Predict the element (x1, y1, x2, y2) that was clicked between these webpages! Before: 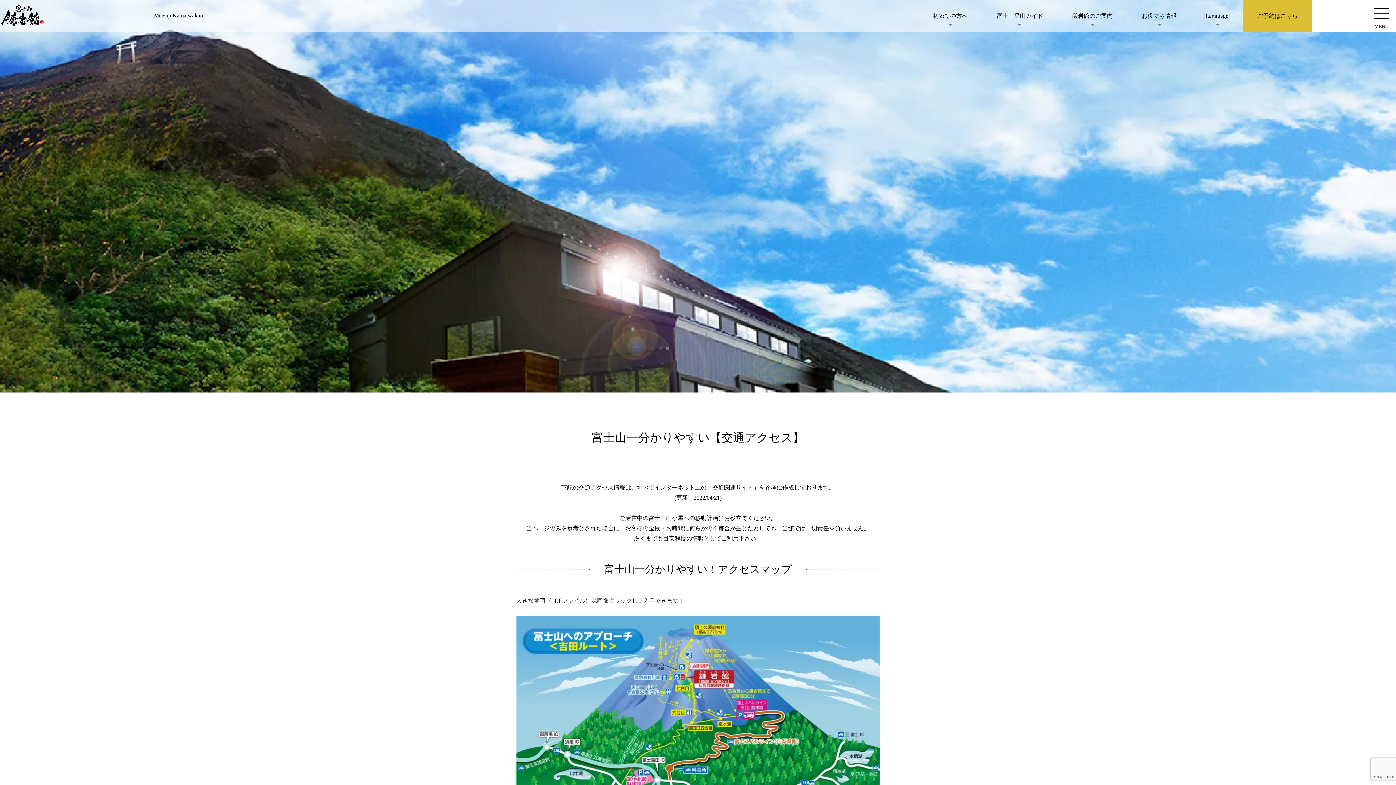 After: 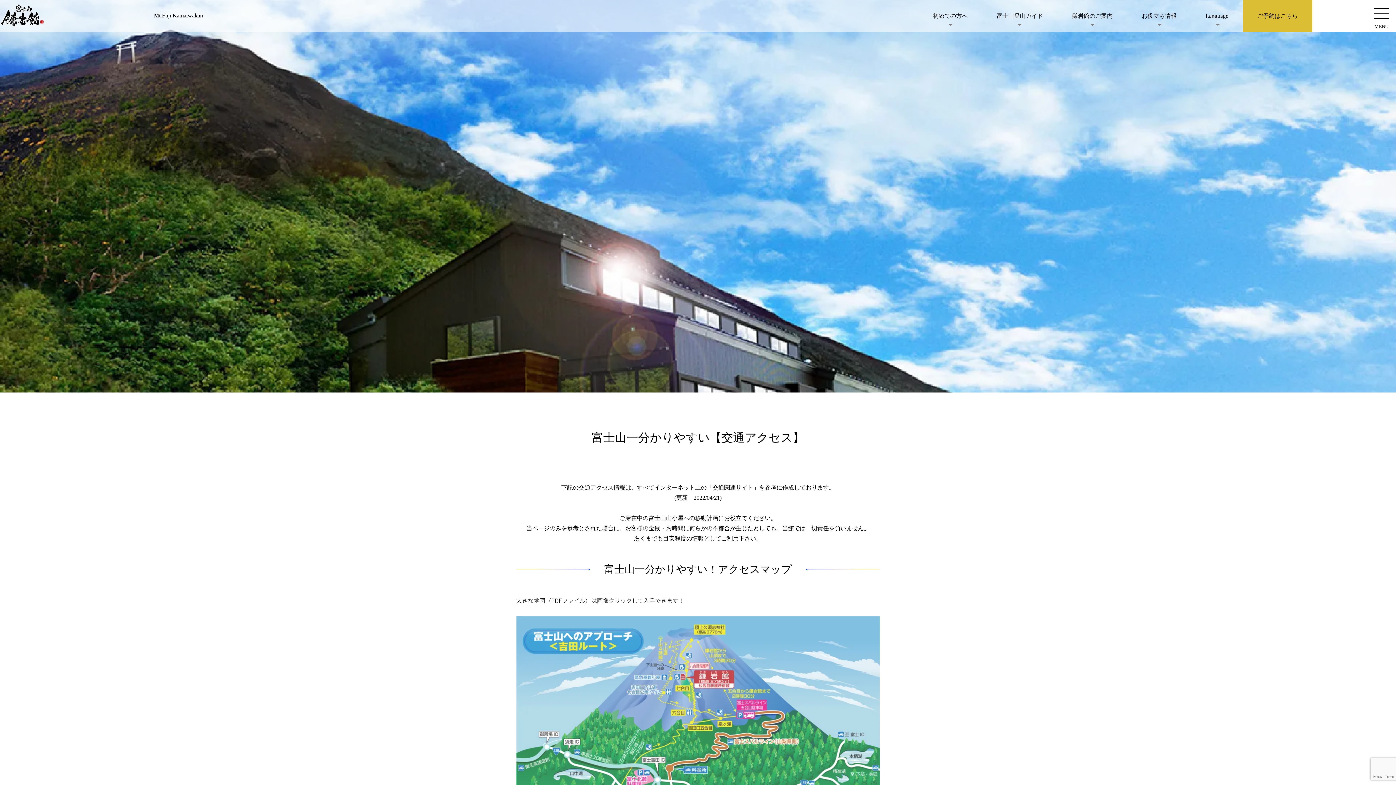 Action: bbox: (516, 617, 880, 626)